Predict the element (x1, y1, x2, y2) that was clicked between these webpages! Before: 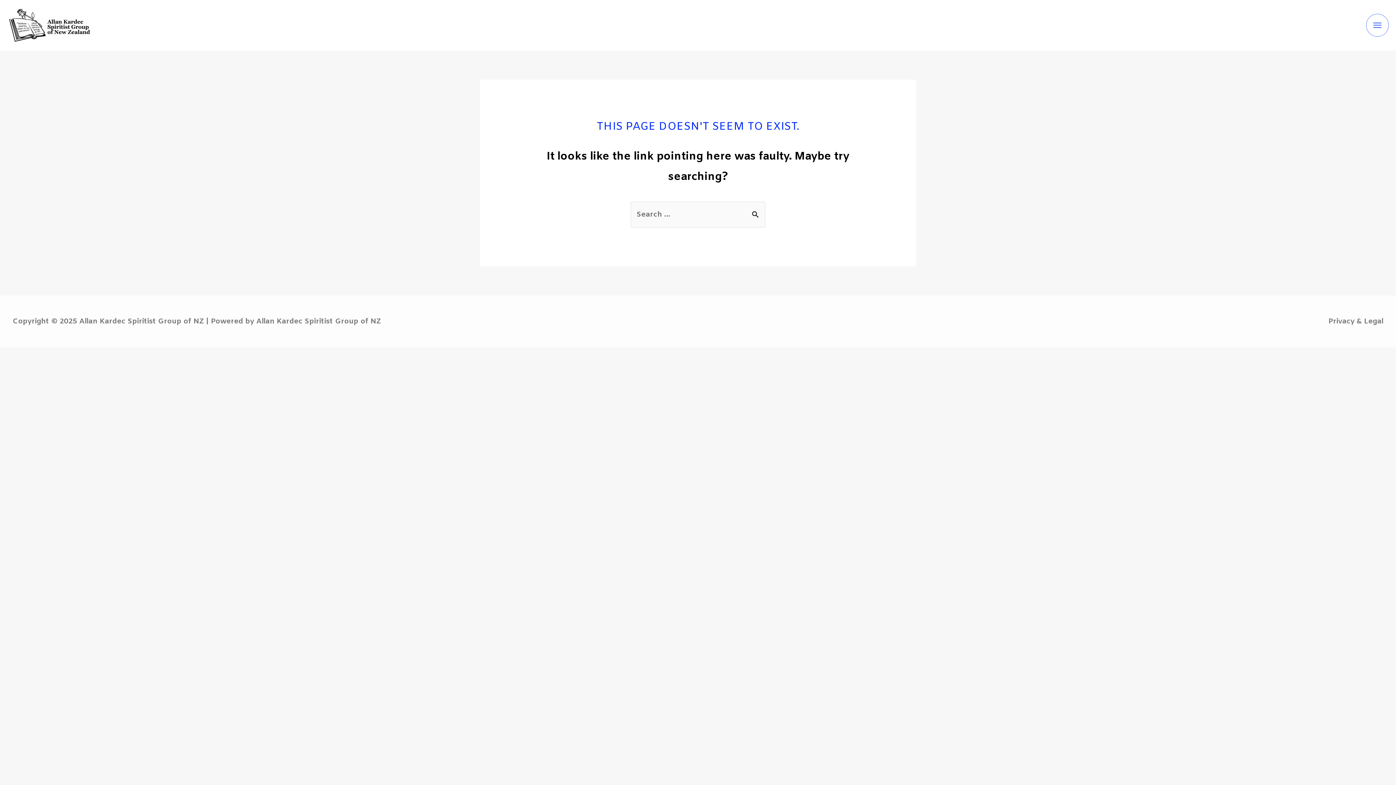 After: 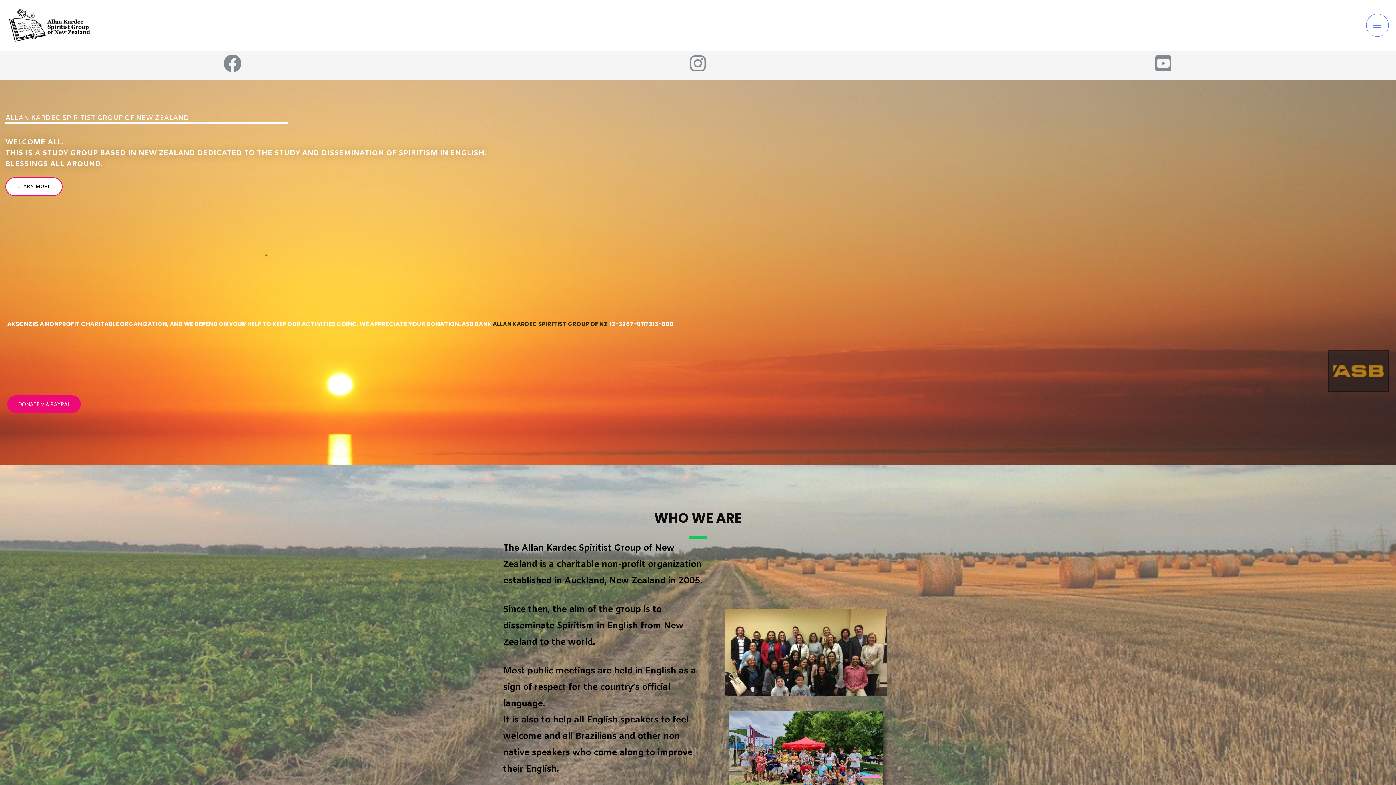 Action: bbox: (7, 20, 90, 30)